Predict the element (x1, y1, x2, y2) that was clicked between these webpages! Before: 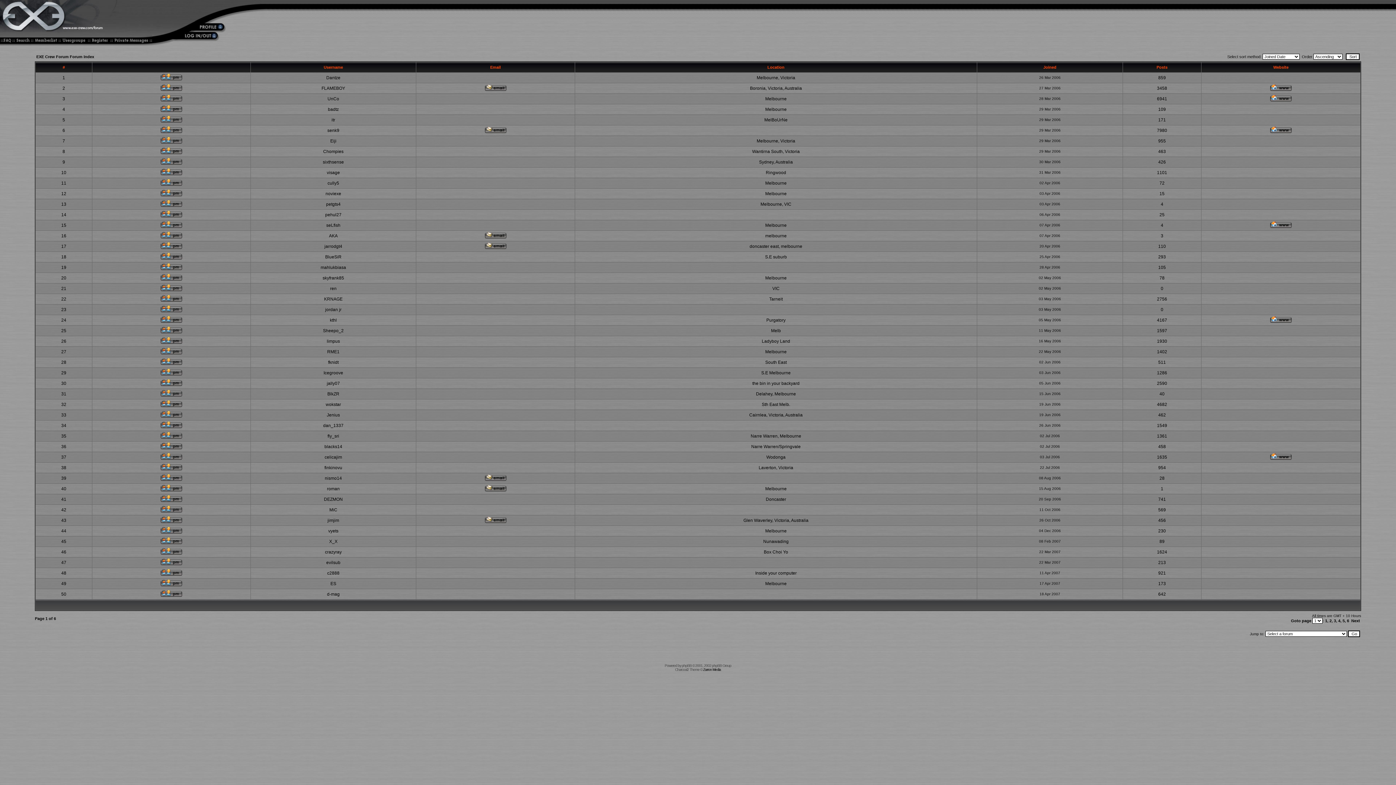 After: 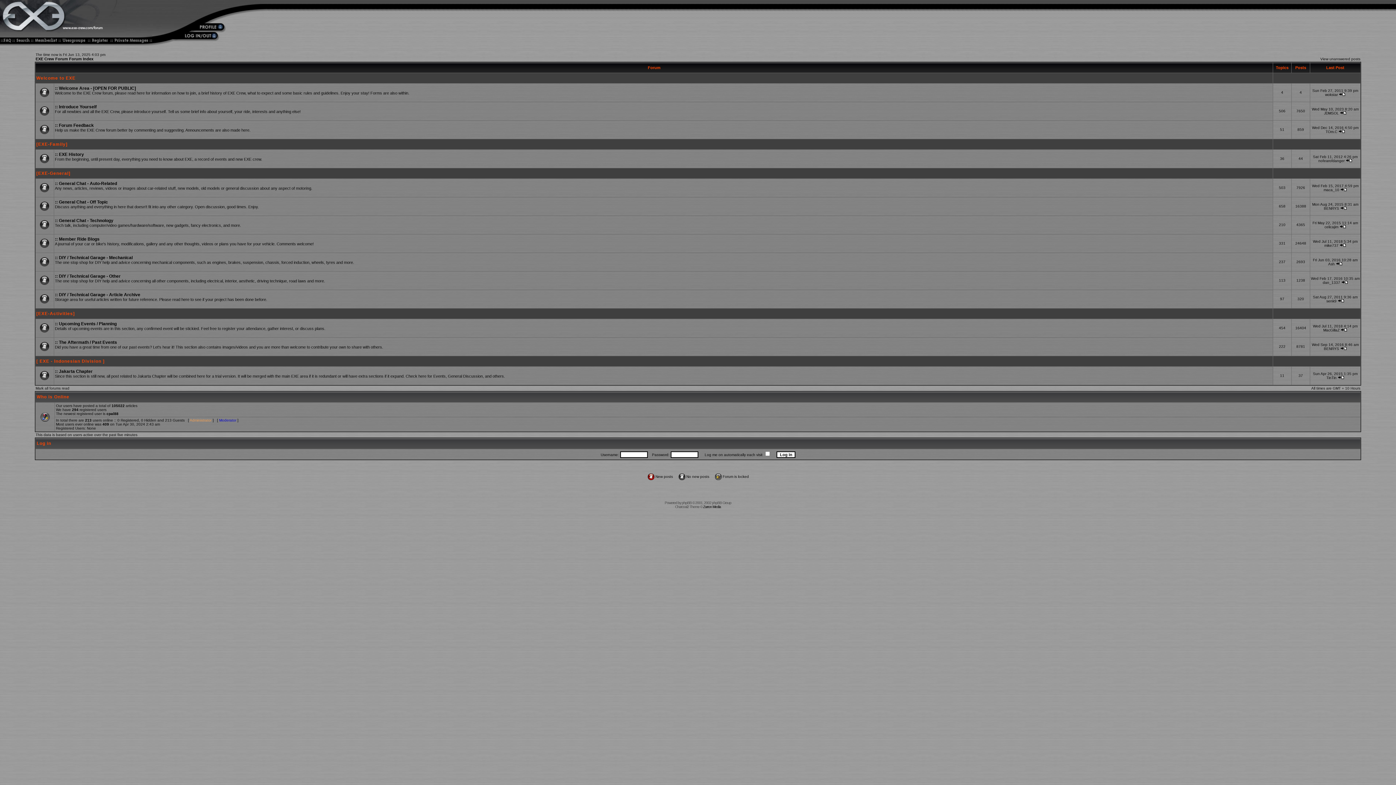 Action: label: EXE Crew Forum Forum Index bbox: (36, 54, 94, 58)